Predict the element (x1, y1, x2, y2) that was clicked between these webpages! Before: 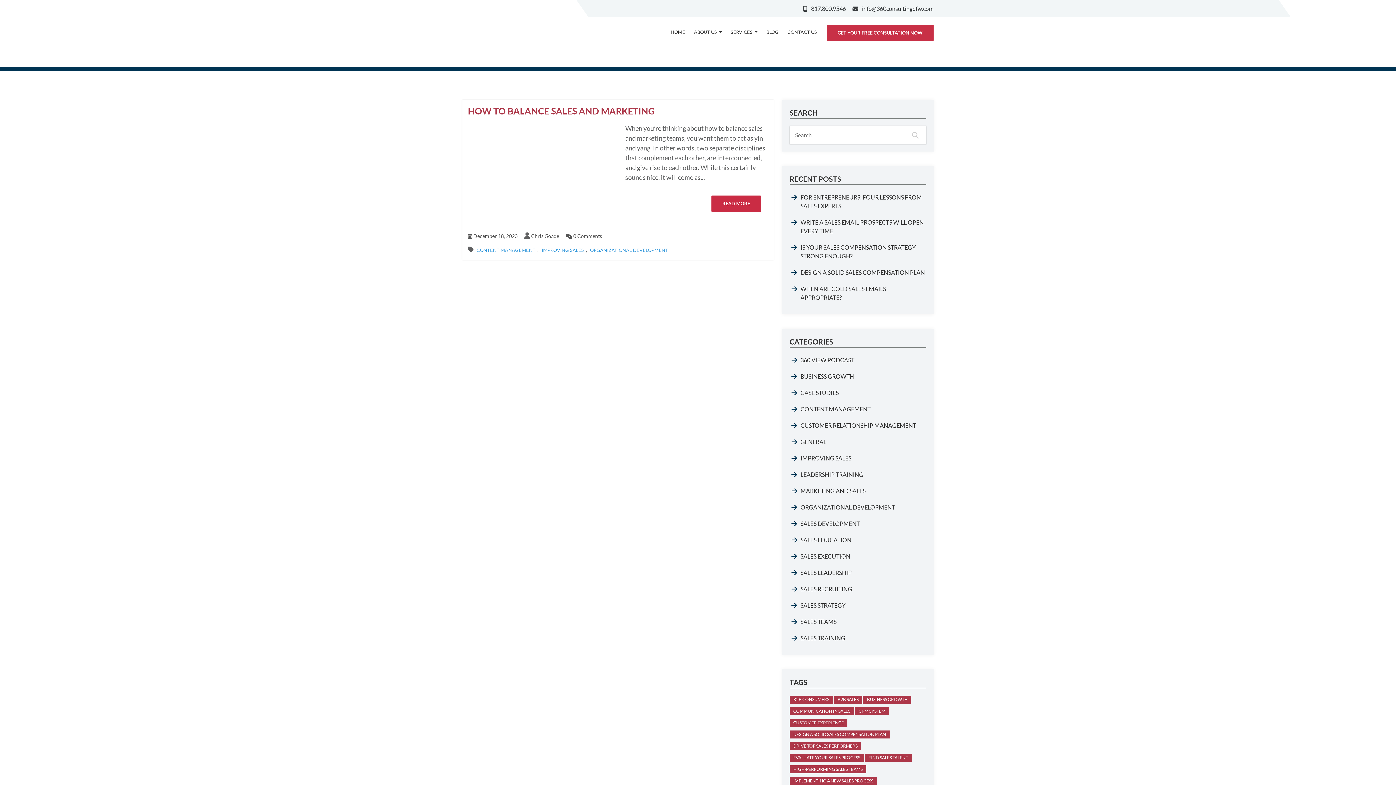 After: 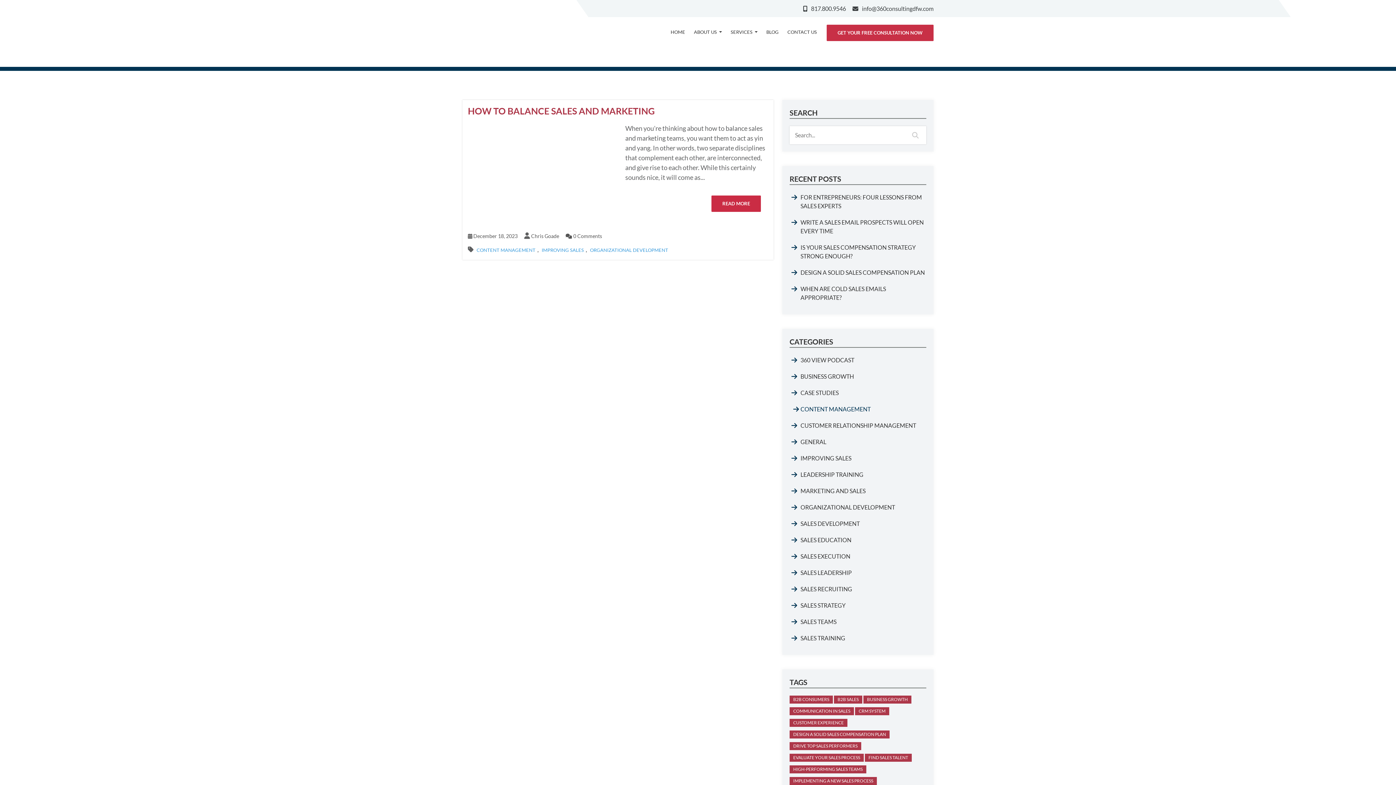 Action: label: CONTENT MANAGEMENT bbox: (800, 402, 926, 416)